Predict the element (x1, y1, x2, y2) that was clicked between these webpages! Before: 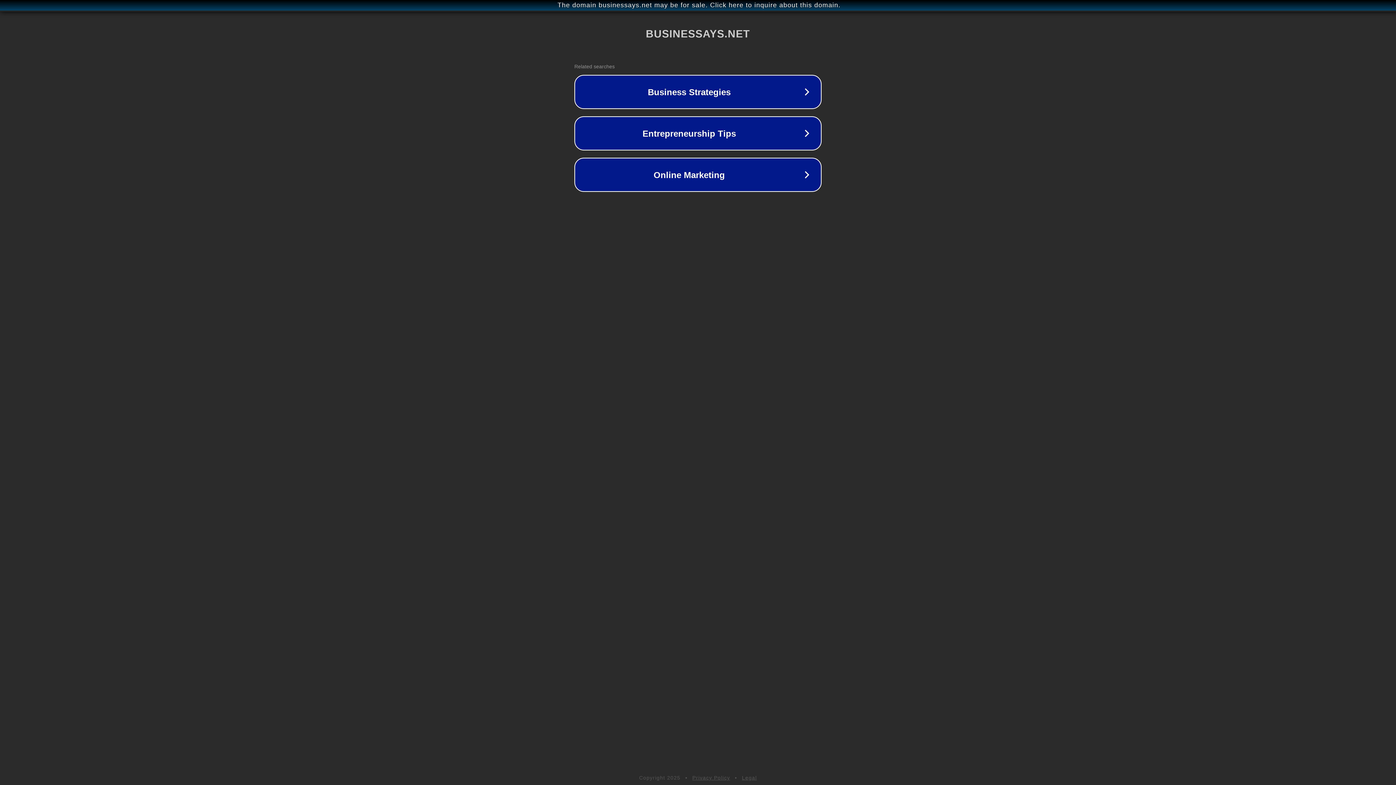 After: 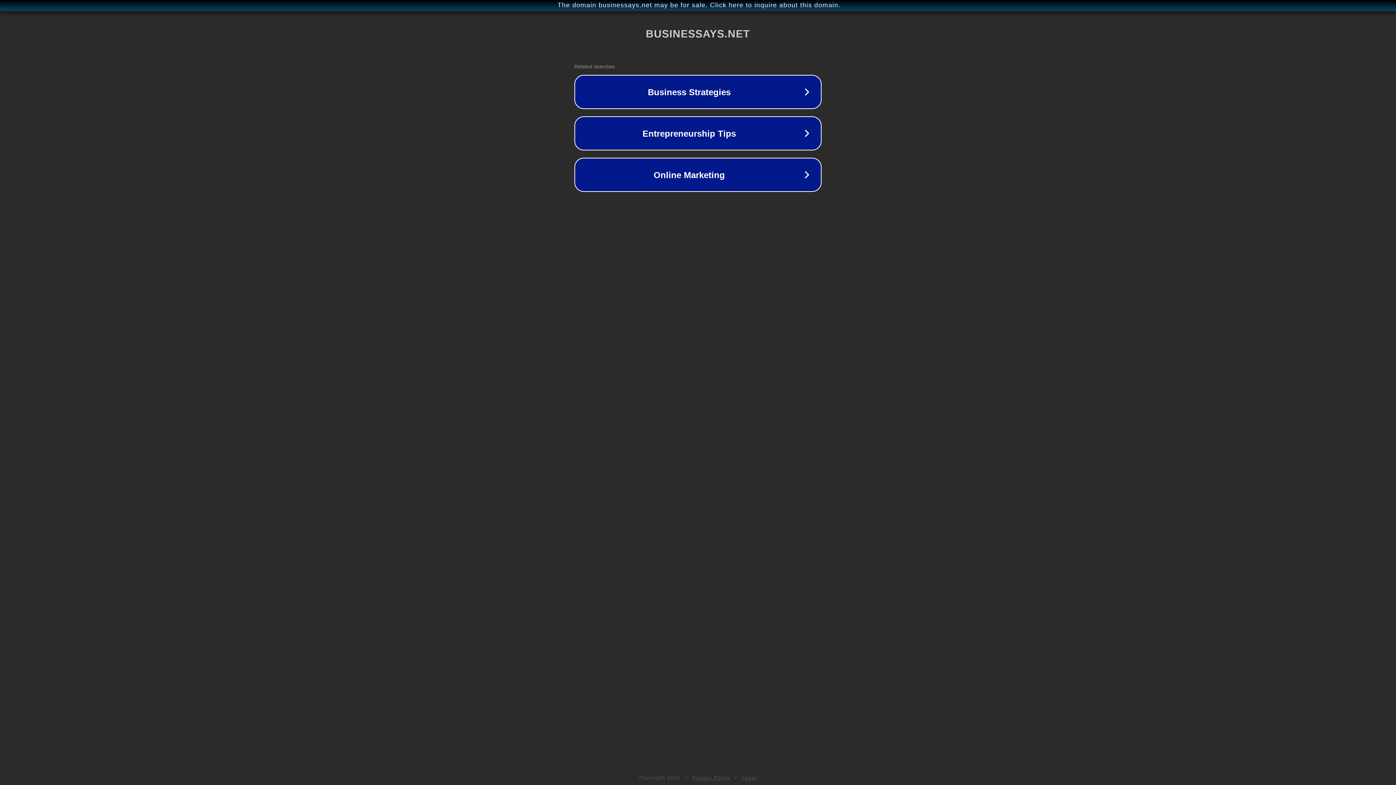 Action: label: Legal bbox: (742, 775, 757, 781)